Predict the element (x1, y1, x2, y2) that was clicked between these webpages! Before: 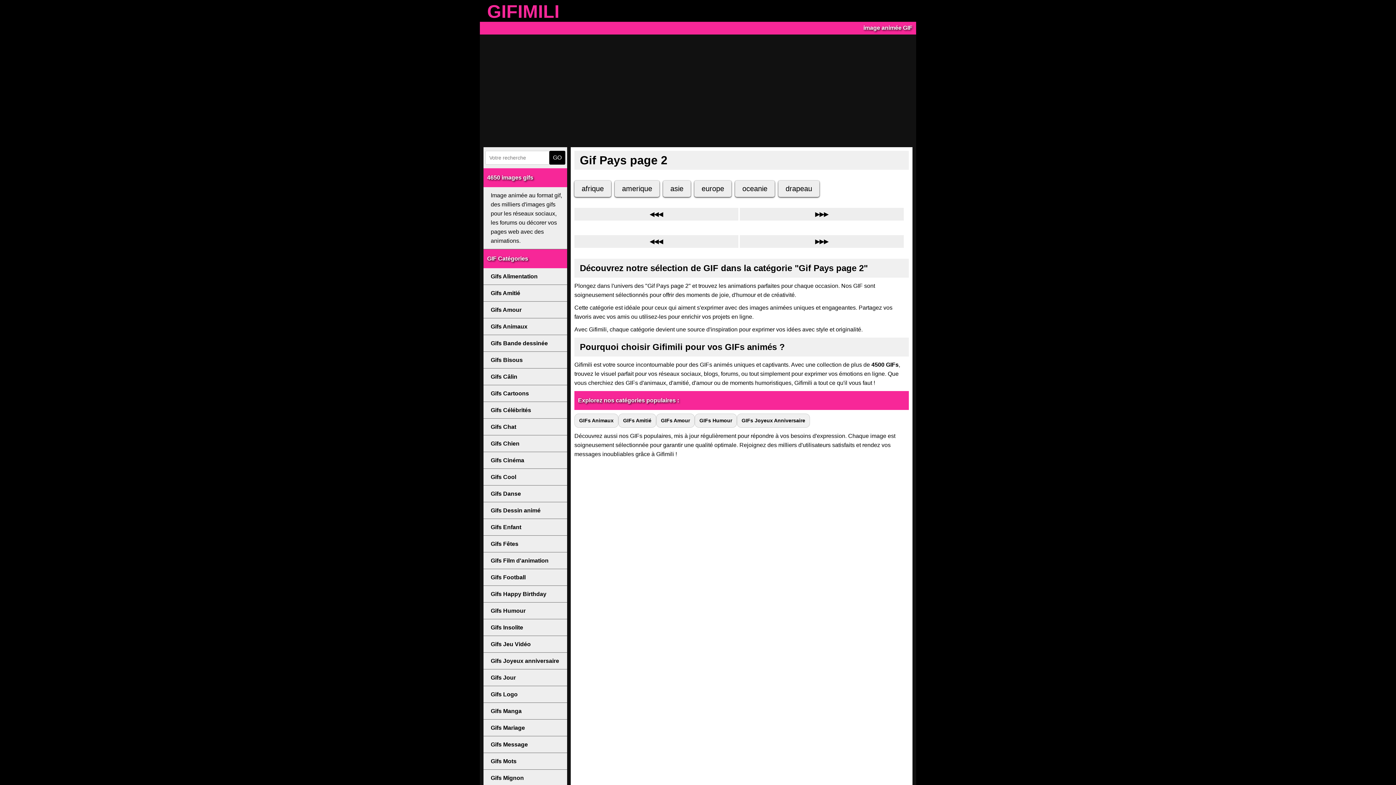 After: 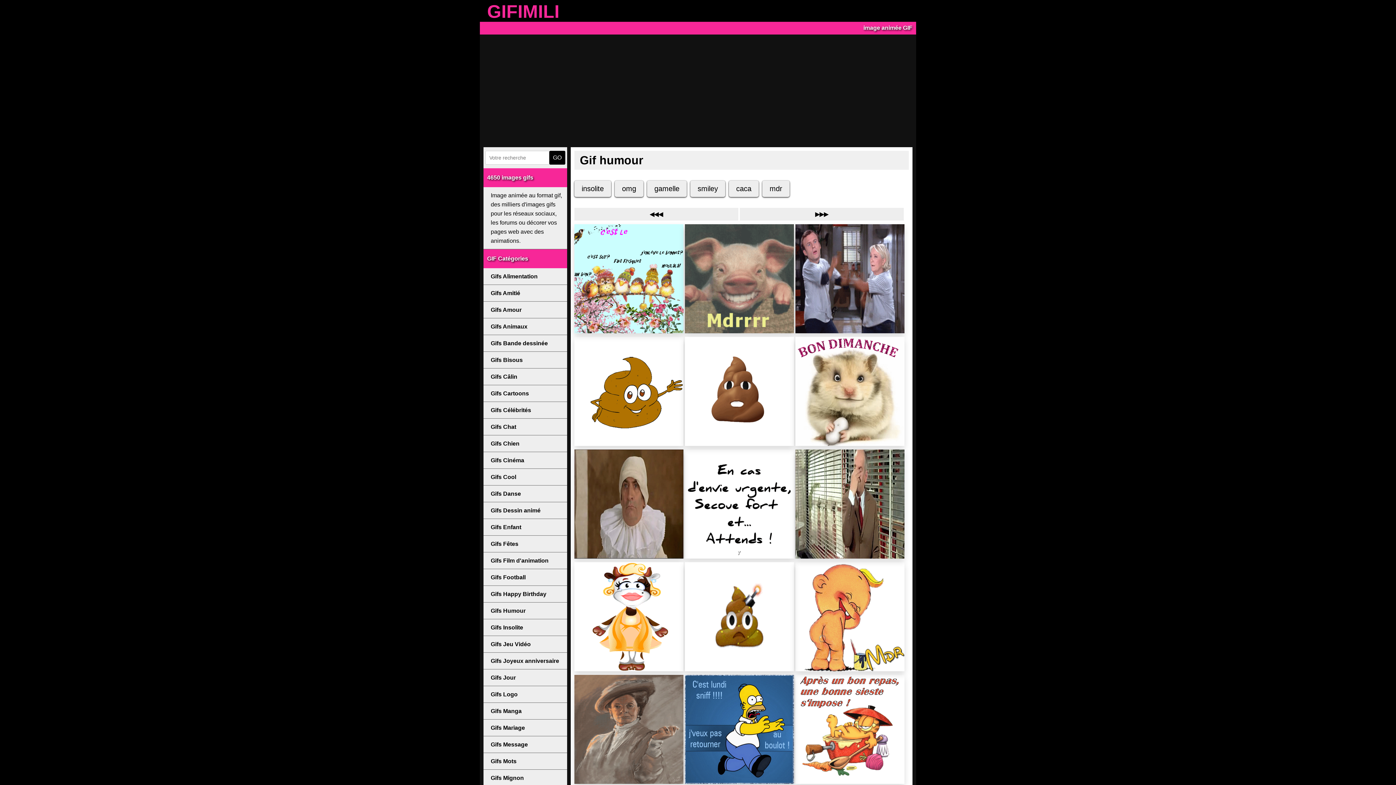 Action: label: Gifs Humour bbox: (483, 602, 567, 619)